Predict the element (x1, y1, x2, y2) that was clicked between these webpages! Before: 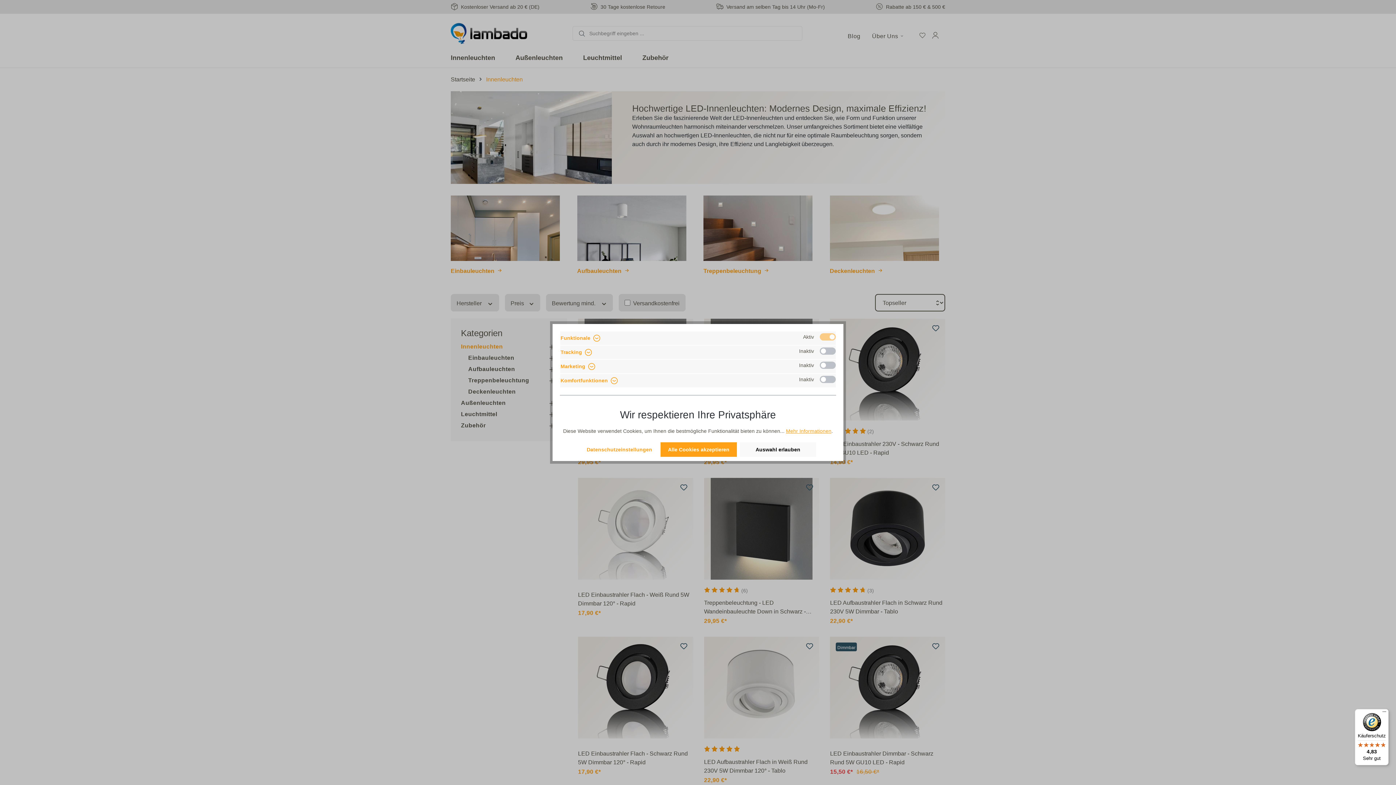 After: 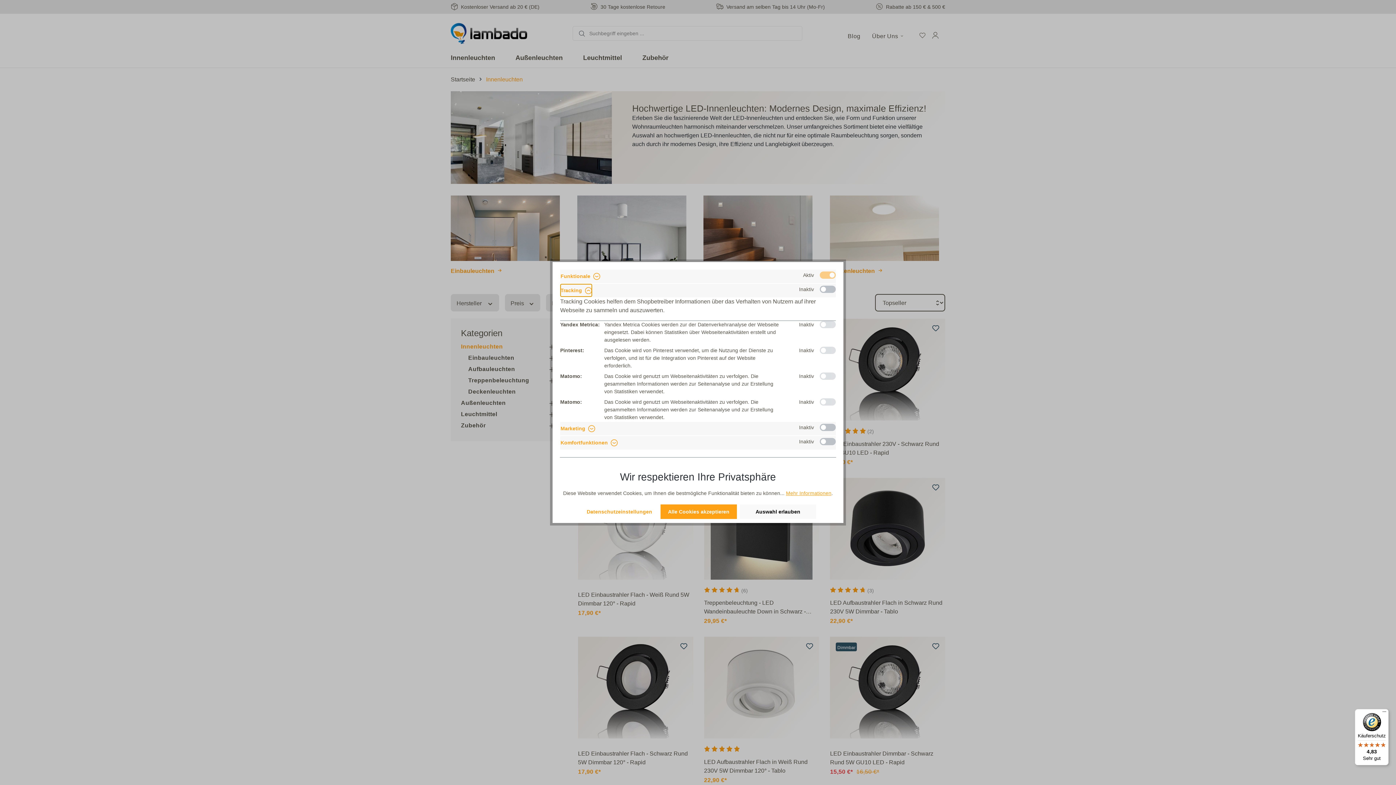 Action: bbox: (560, 345, 592, 359) label: Tracking 